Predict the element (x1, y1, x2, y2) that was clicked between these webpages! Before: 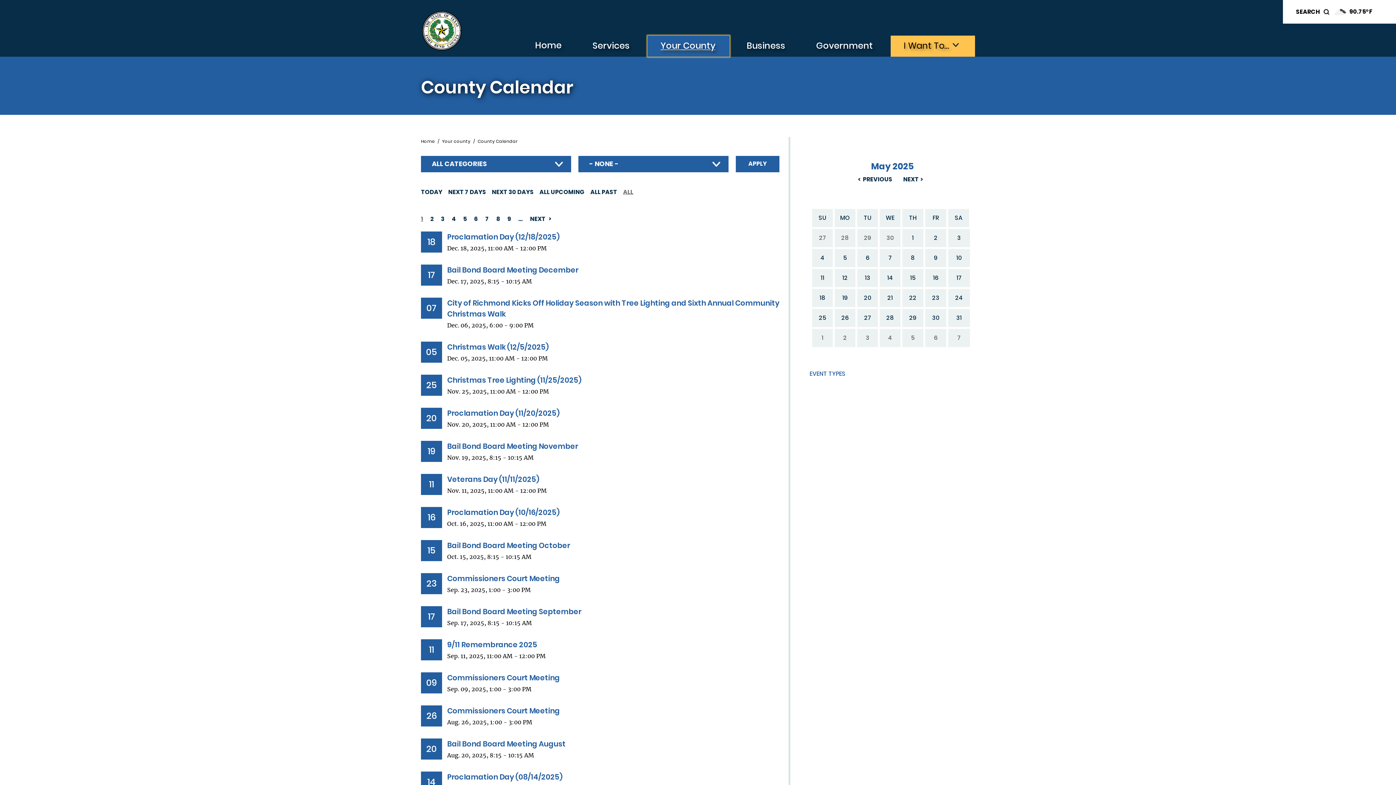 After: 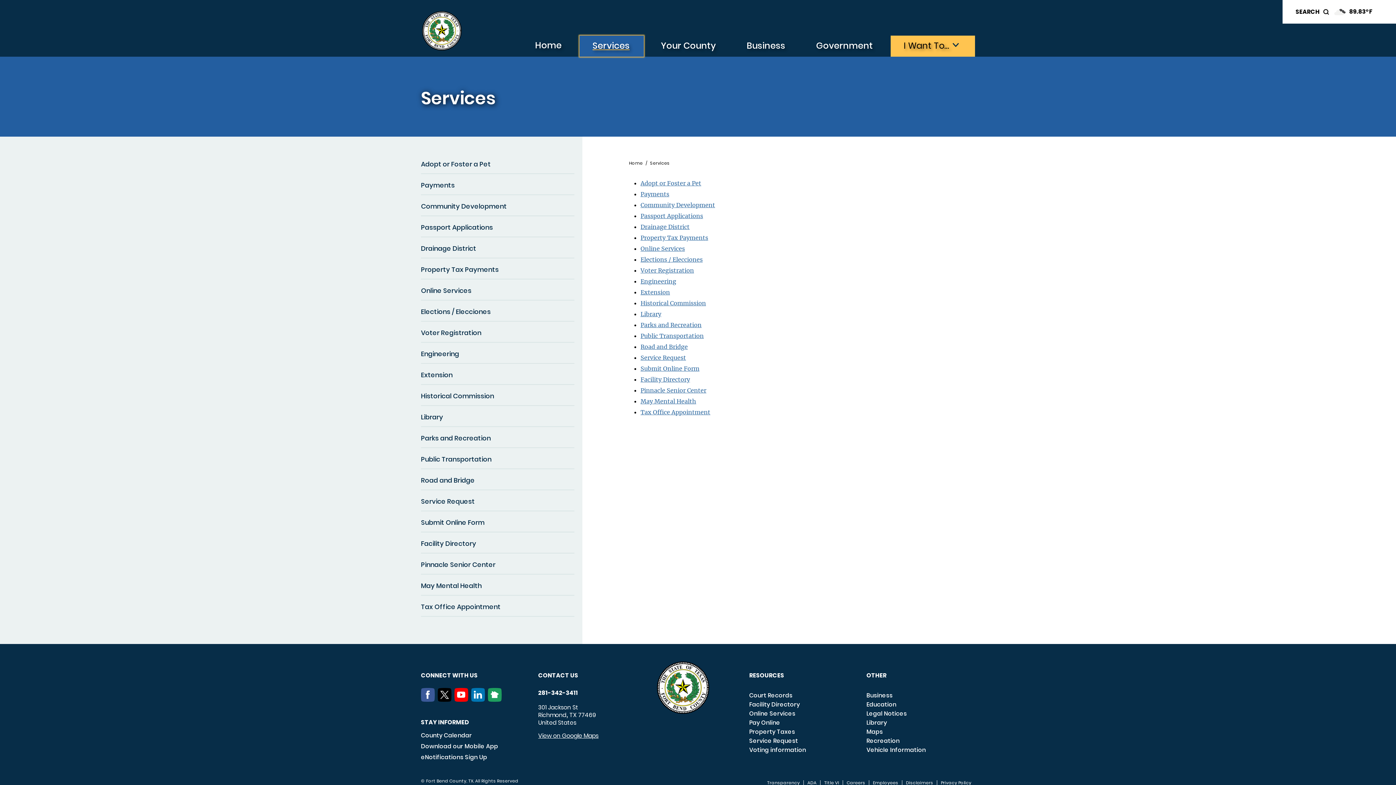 Action: label: Services bbox: (579, 35, 644, 56)